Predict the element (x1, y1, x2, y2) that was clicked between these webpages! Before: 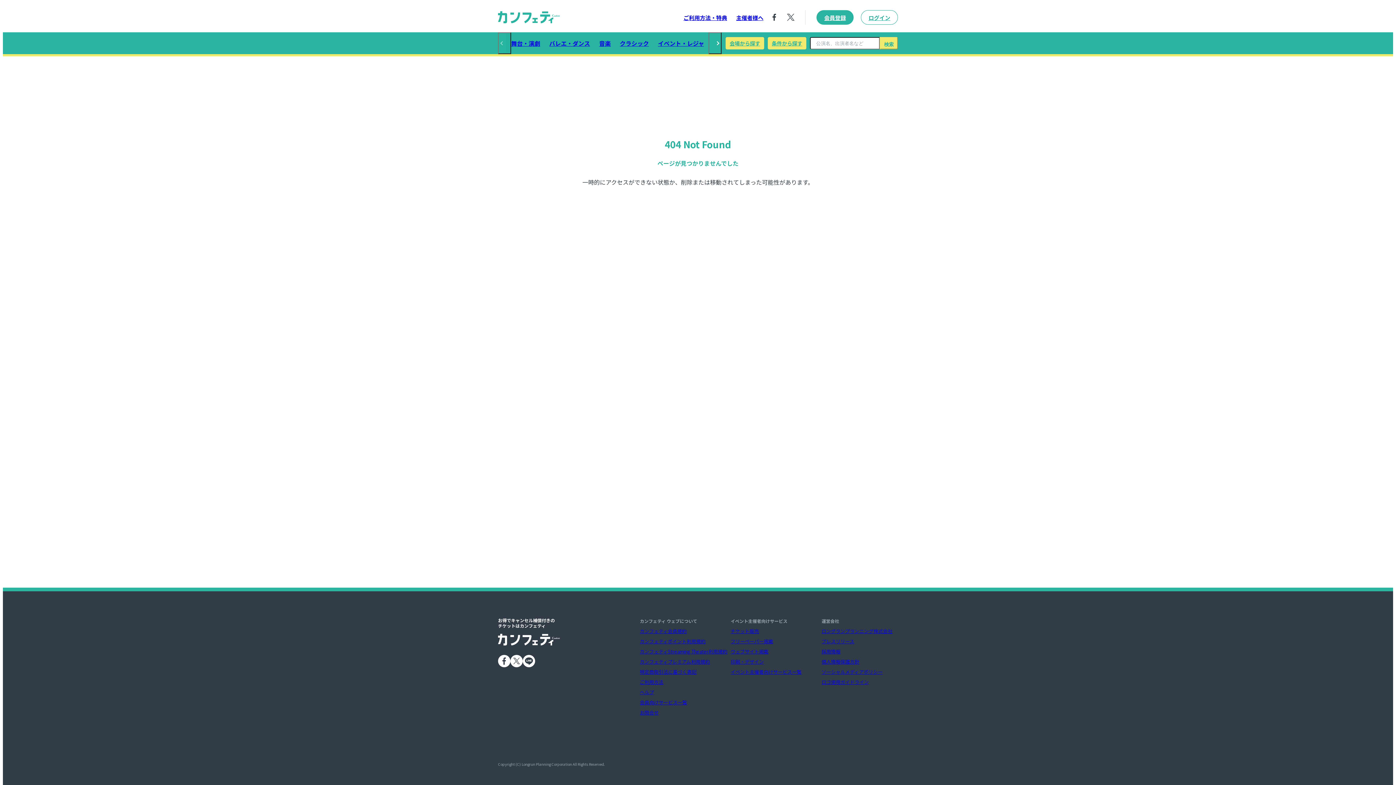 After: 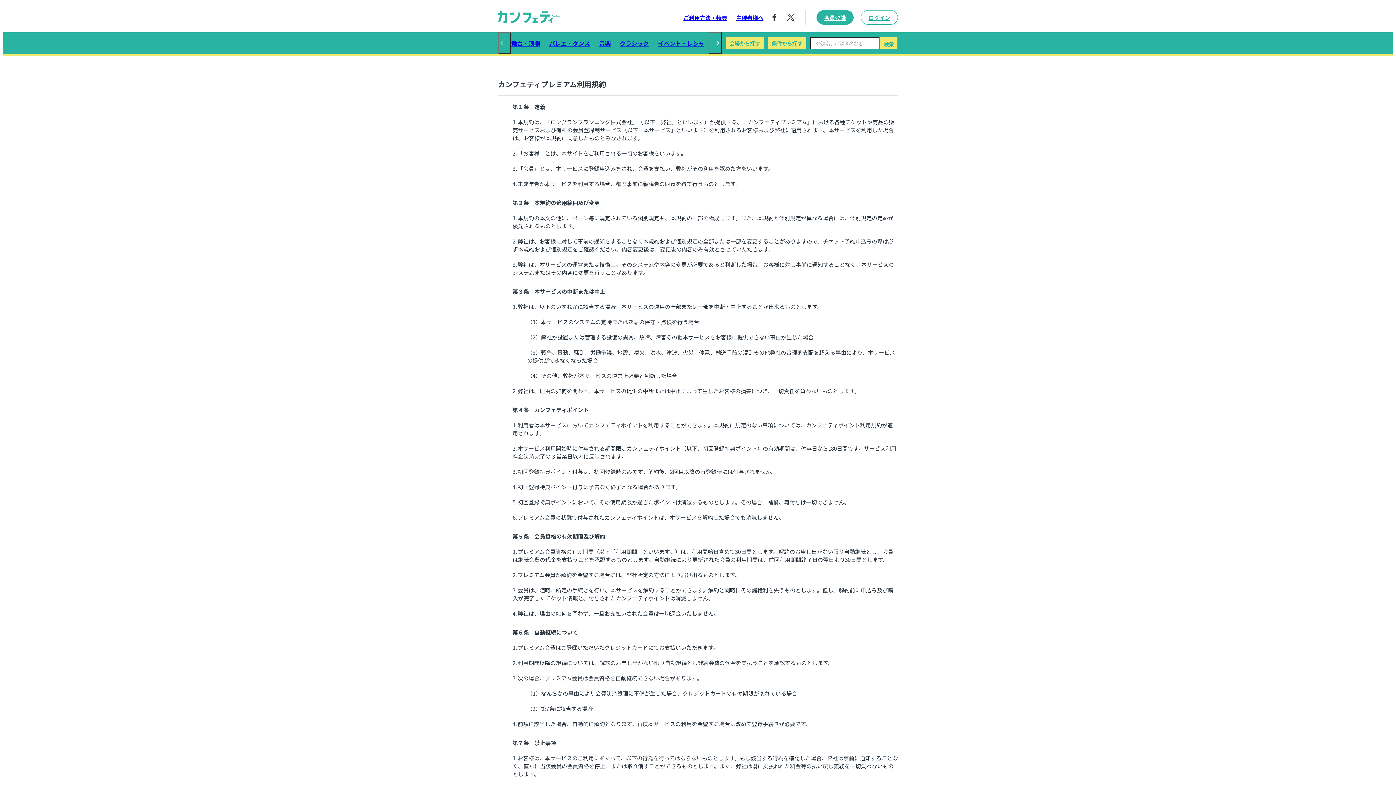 Action: bbox: (640, 658, 710, 665) label: カンフェティプレミアム利用規約